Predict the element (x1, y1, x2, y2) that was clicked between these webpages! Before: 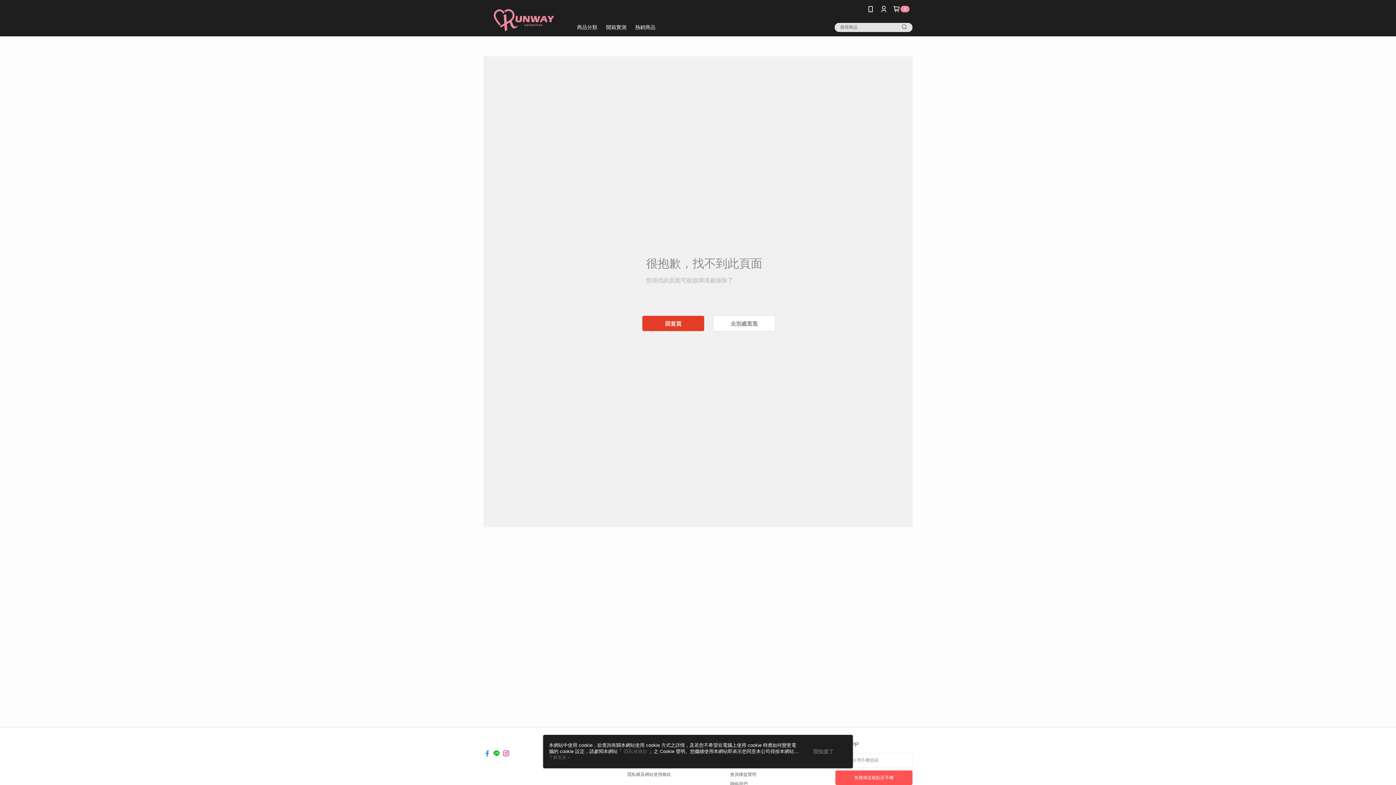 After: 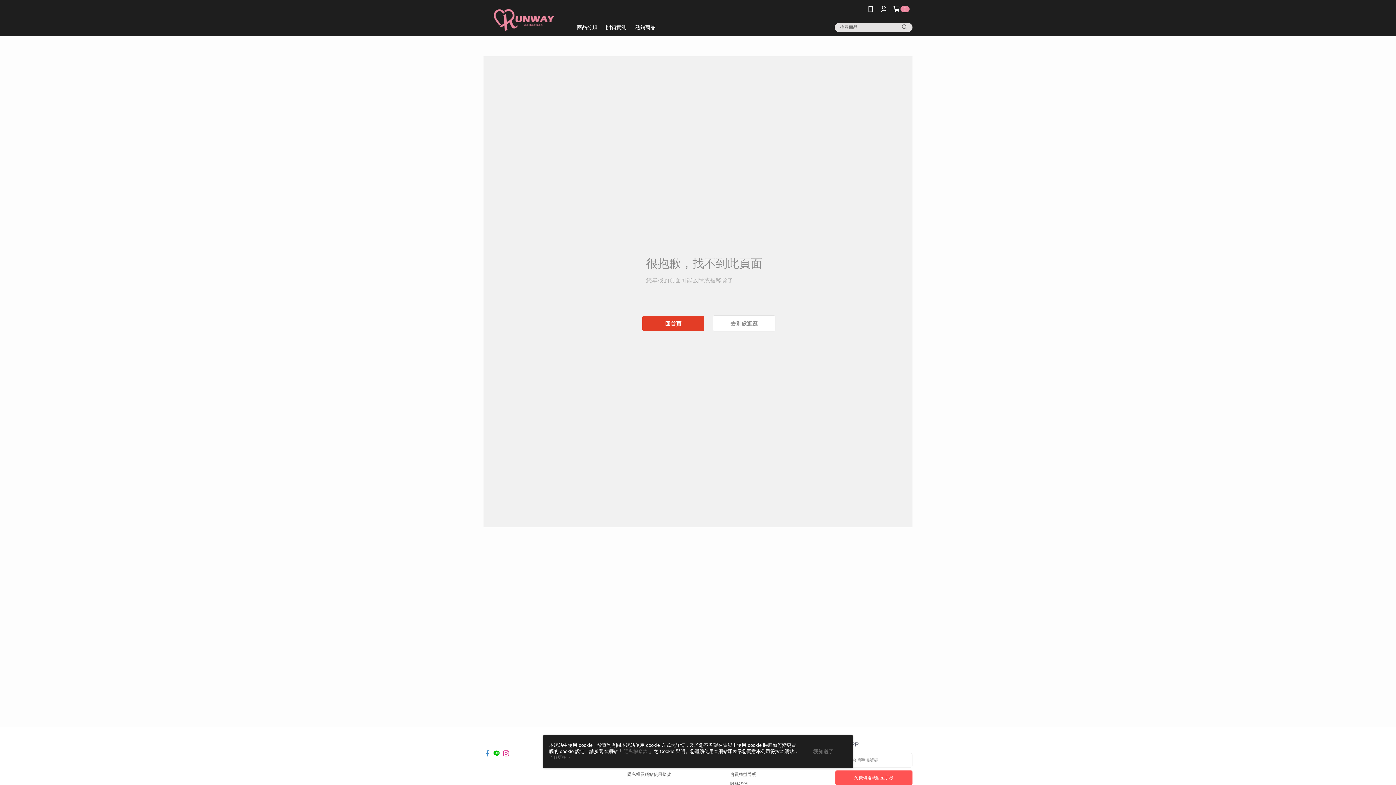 Action: bbox: (483, 745, 490, 751)